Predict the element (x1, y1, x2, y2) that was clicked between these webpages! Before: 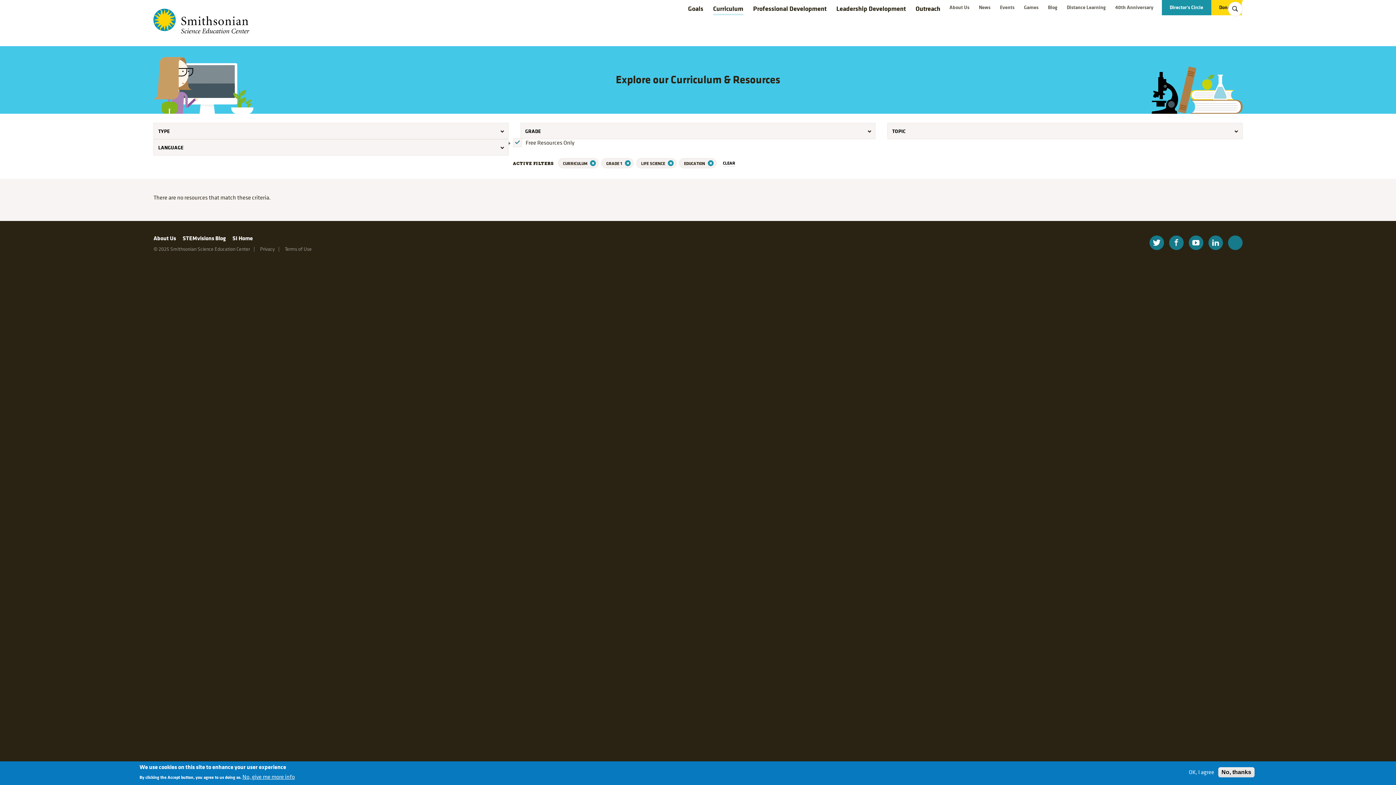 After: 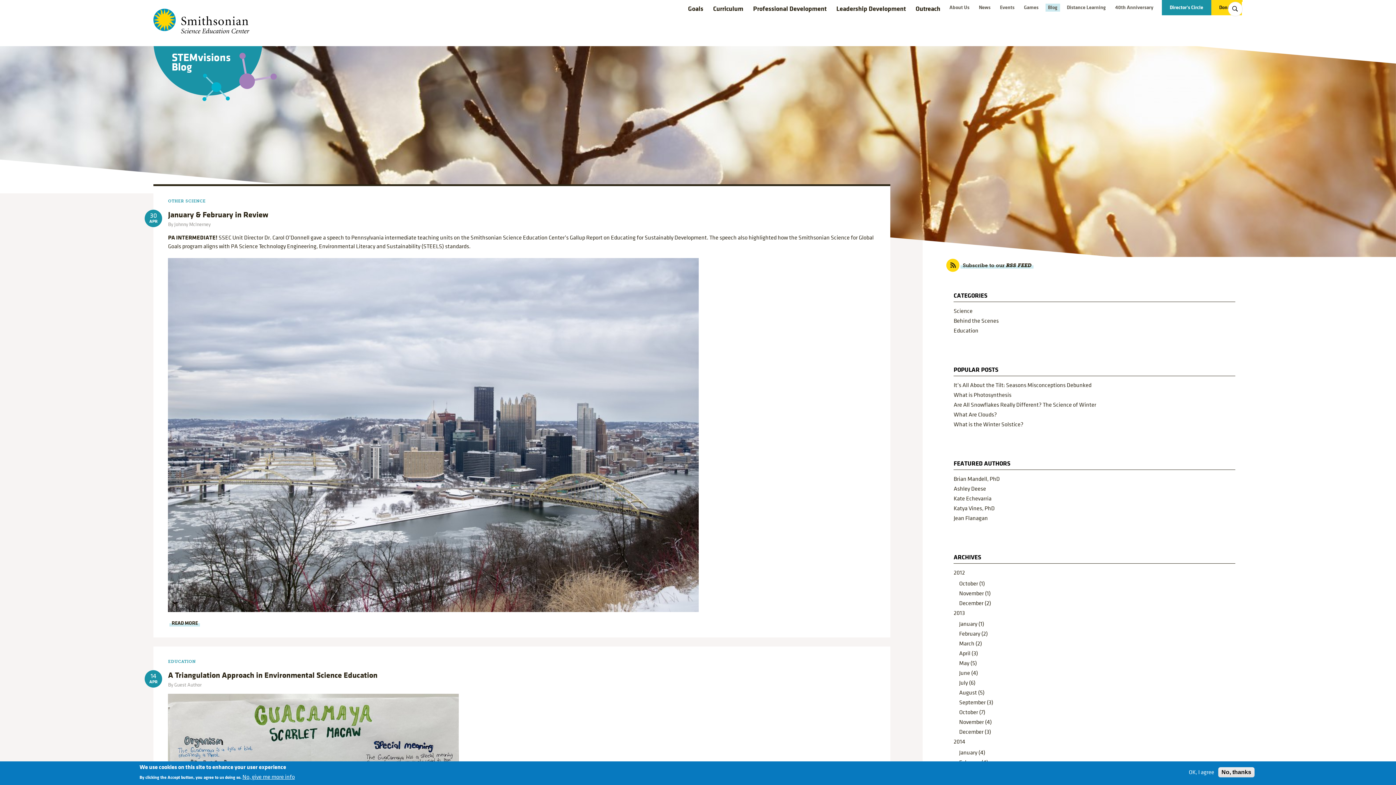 Action: bbox: (1045, 3, 1060, 11) label: Blog